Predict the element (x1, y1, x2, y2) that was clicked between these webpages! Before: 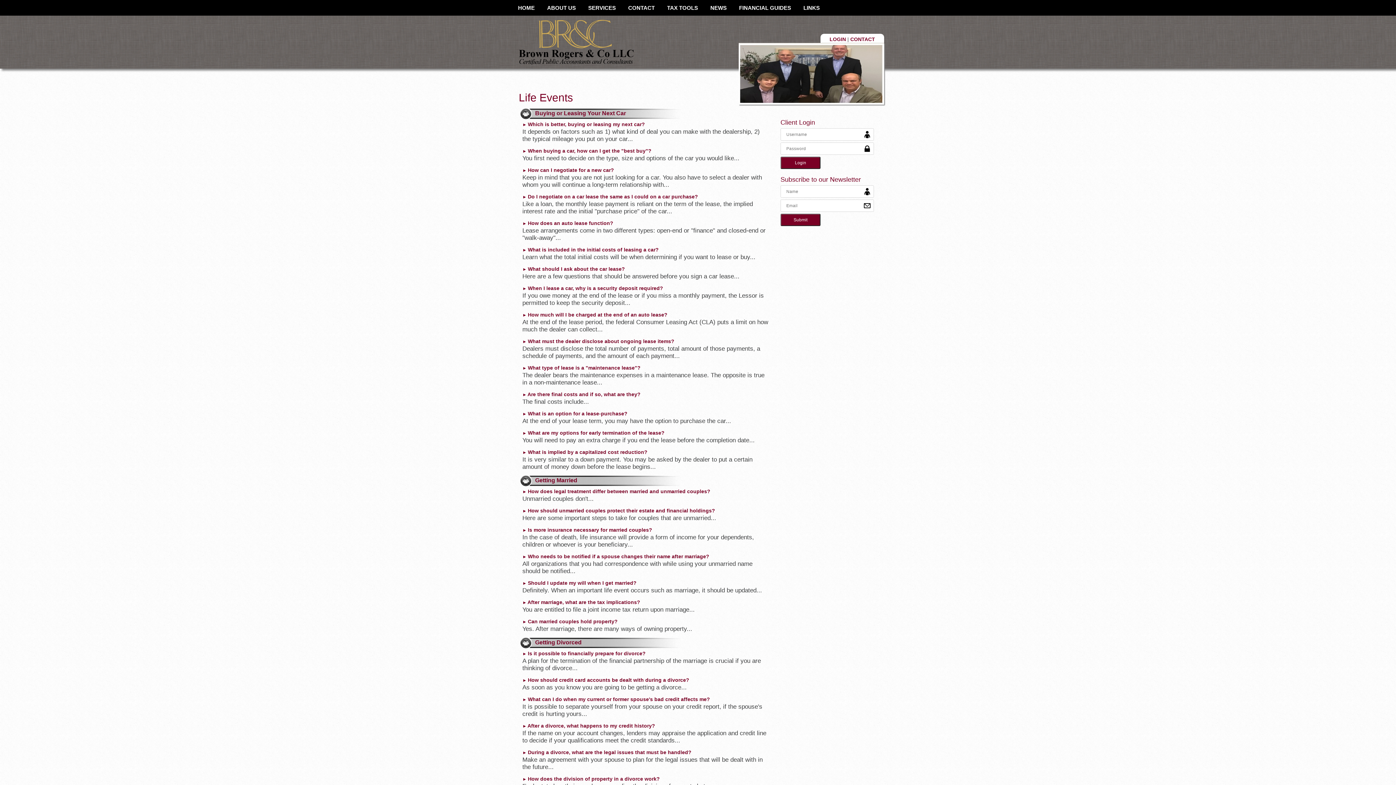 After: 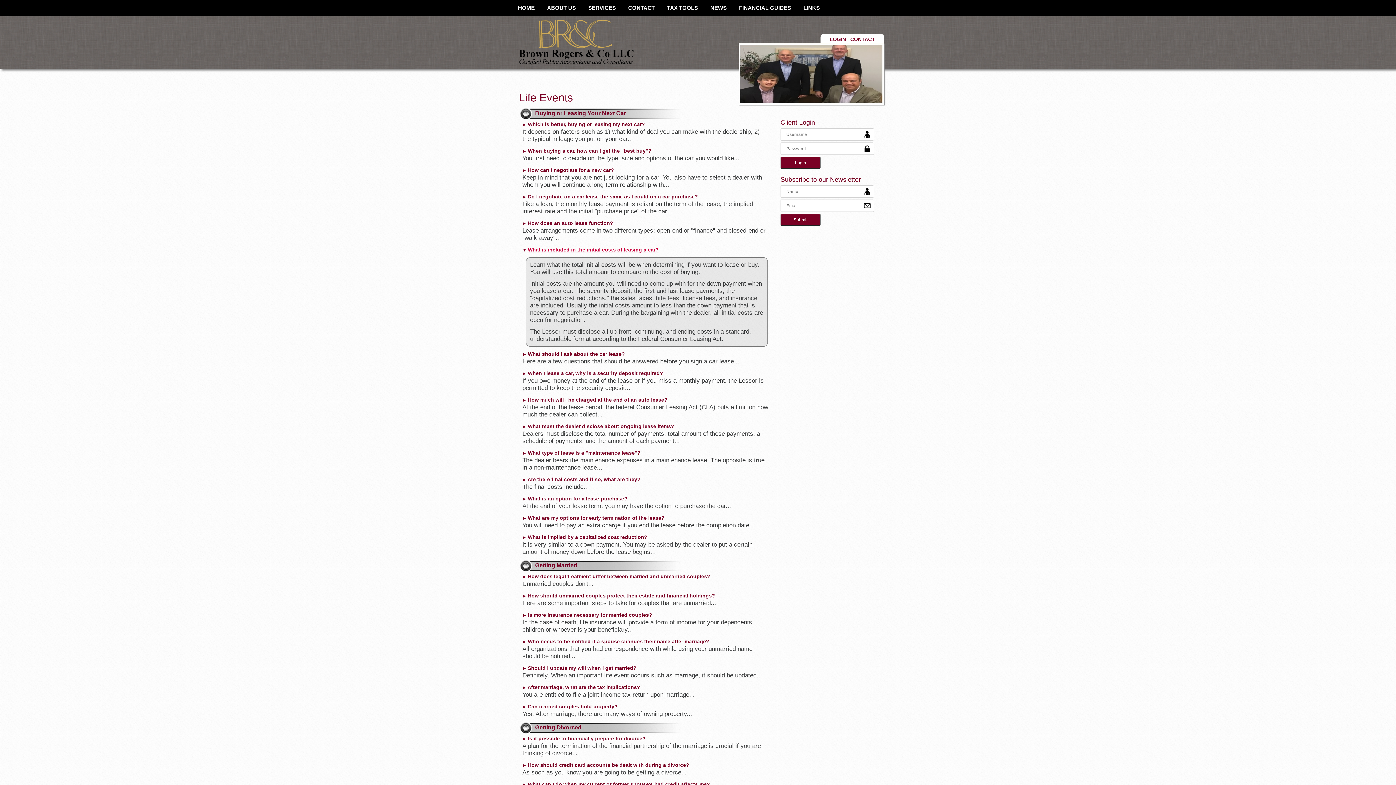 Action: label: What is included in the initial costs of leasing a car? bbox: (528, 246, 658, 252)